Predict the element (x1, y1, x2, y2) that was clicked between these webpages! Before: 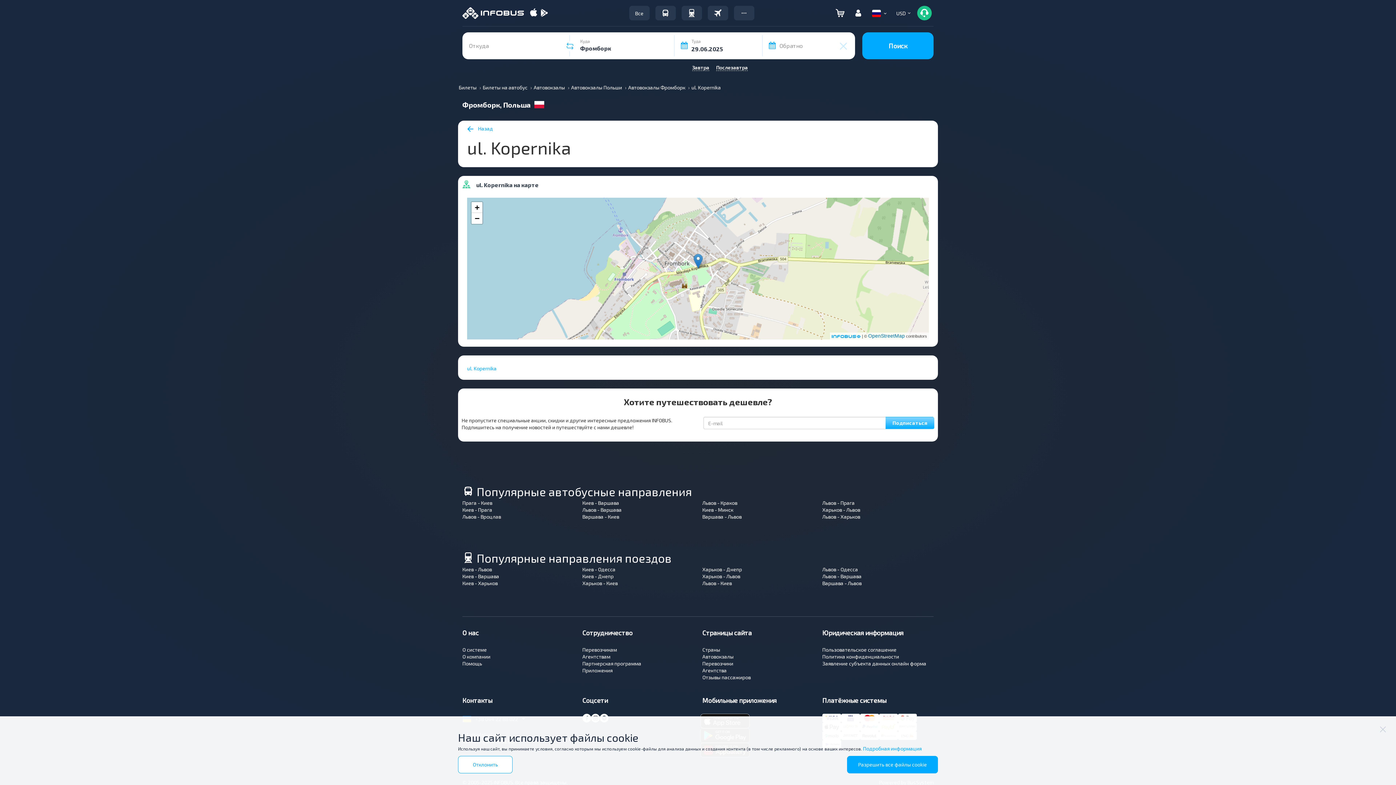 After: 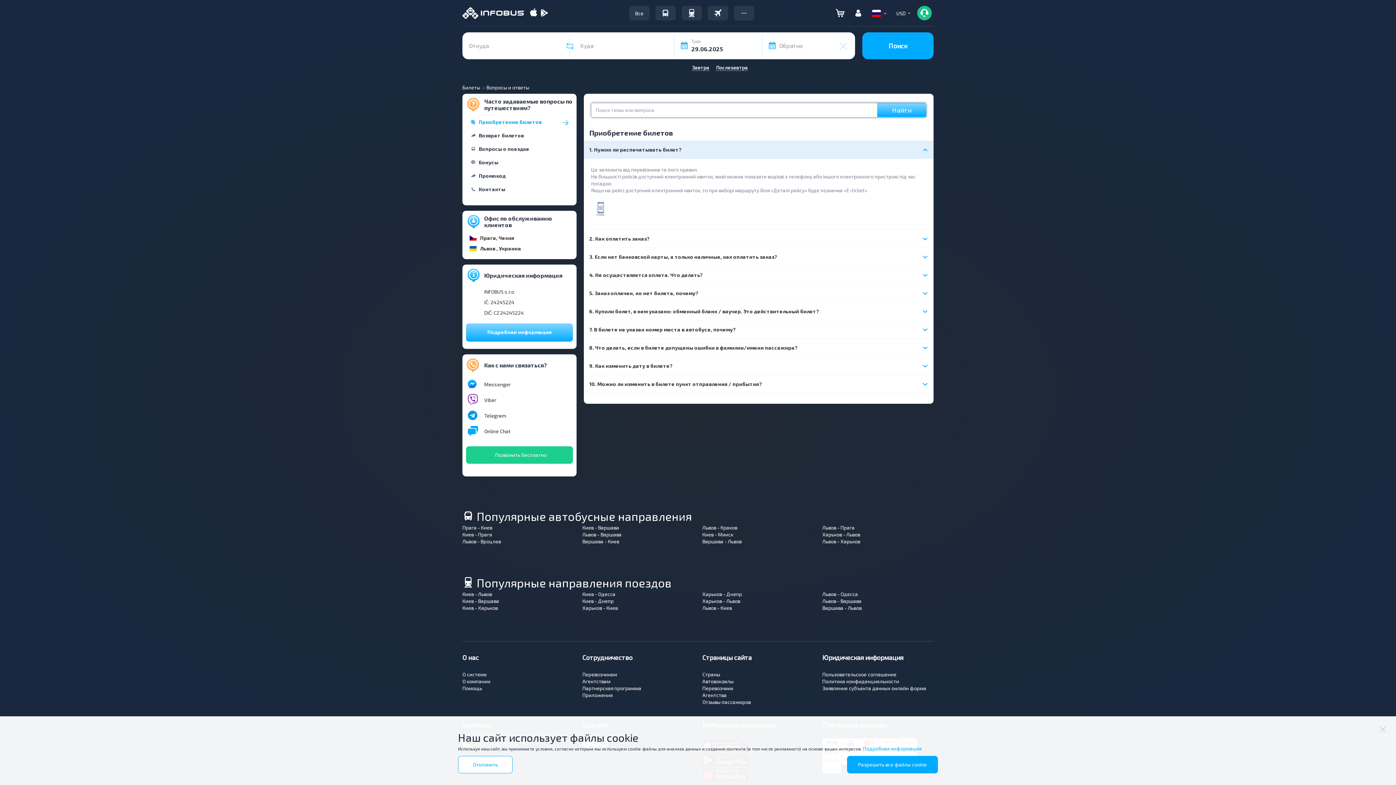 Action: bbox: (462, 660, 482, 667) label: Помощь